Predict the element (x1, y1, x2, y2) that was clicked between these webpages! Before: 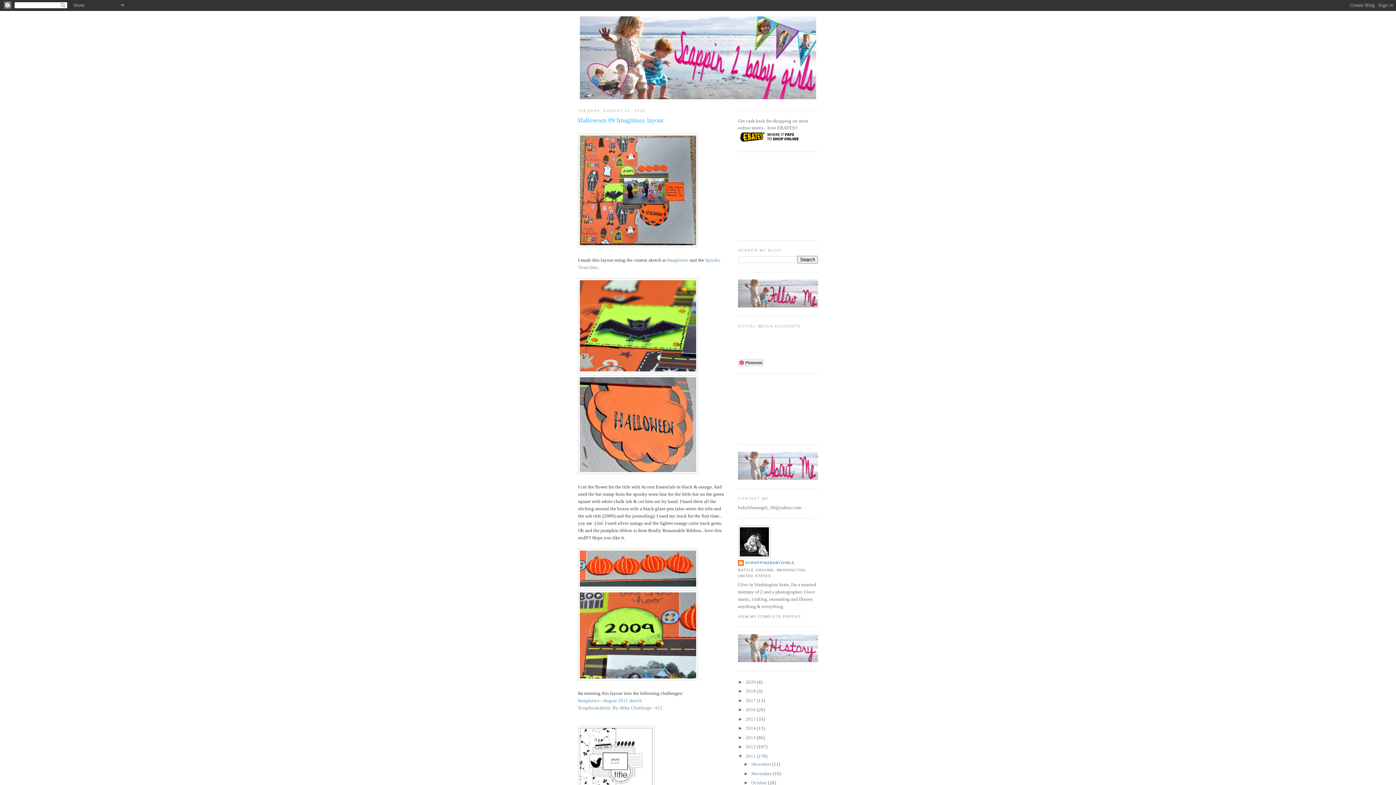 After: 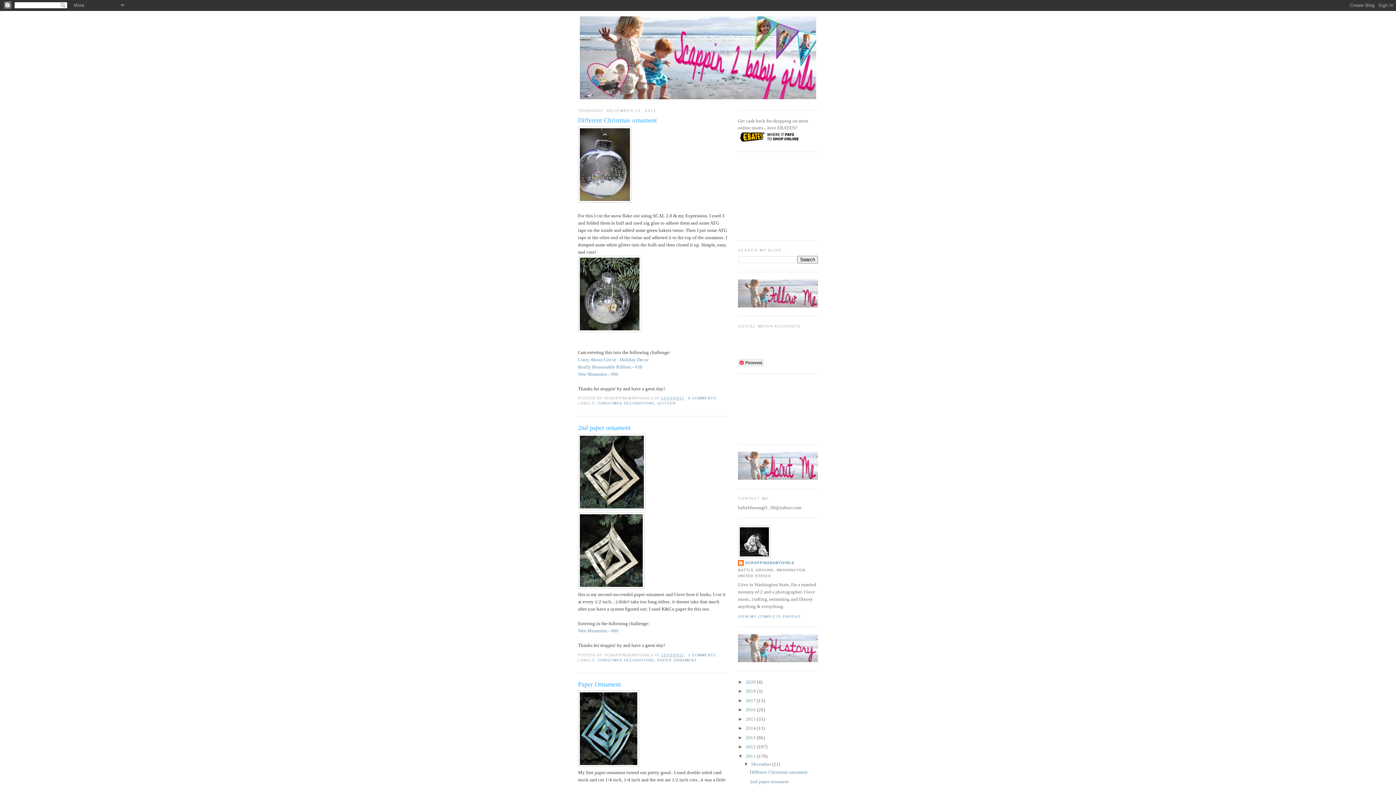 Action: bbox: (745, 753, 757, 759) label: 2011 